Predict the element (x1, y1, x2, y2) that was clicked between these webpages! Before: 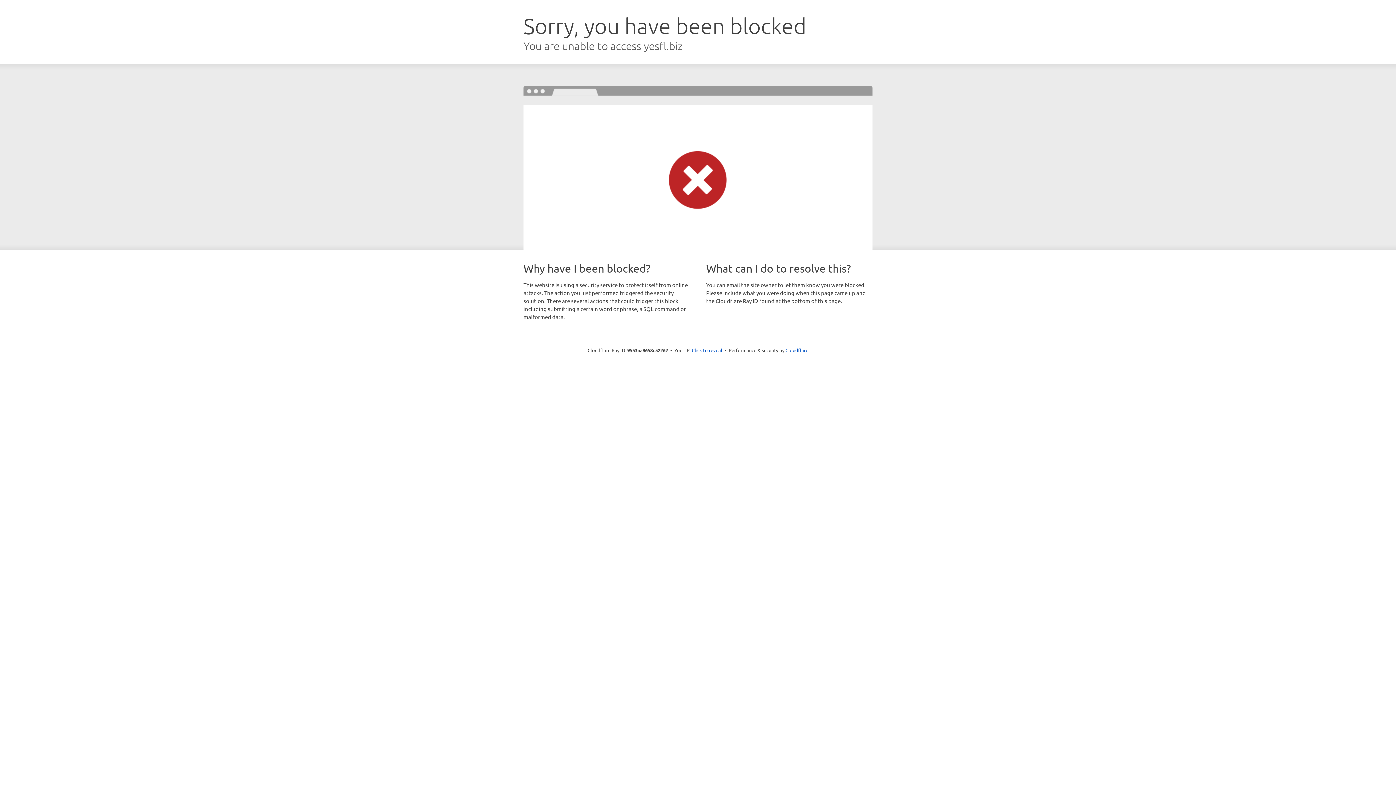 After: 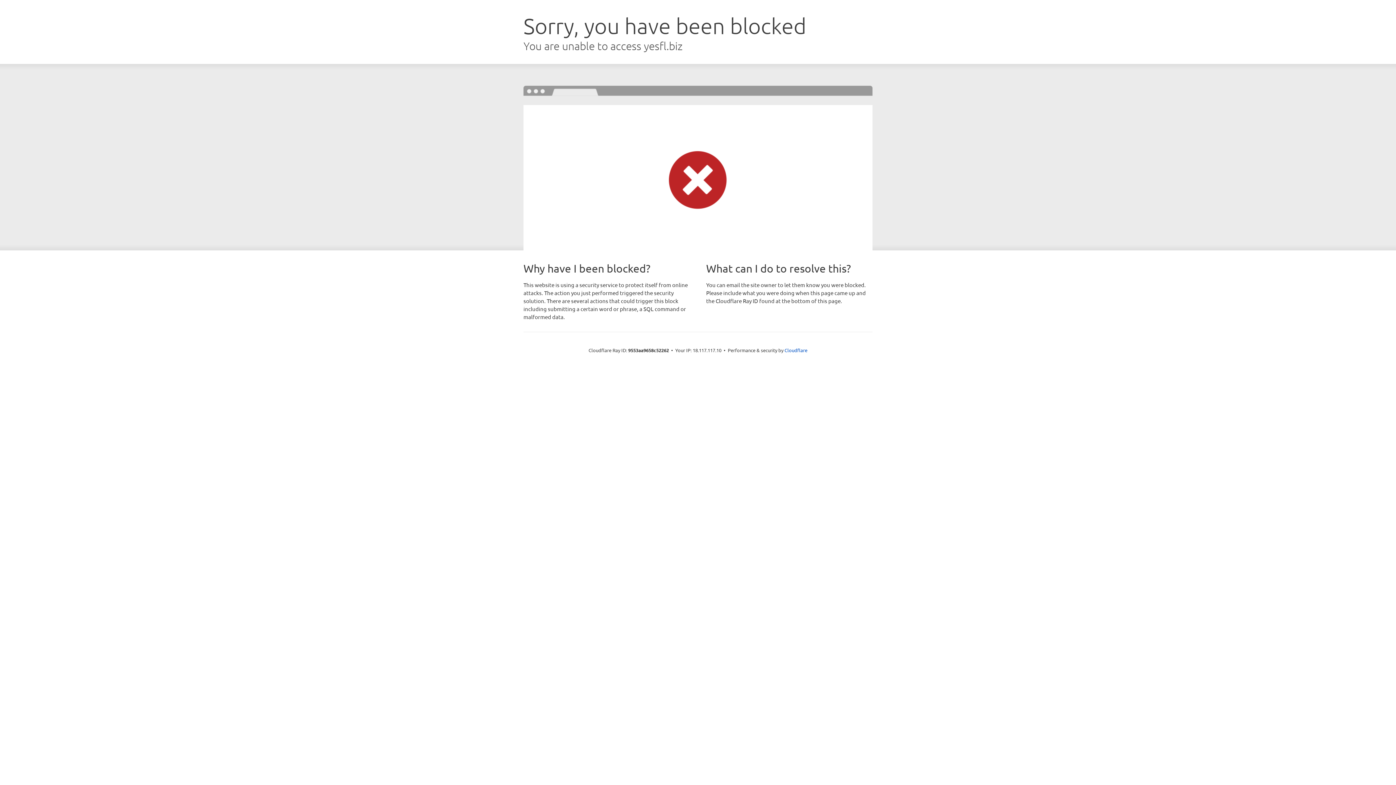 Action: bbox: (692, 346, 722, 353) label: Click to reveal